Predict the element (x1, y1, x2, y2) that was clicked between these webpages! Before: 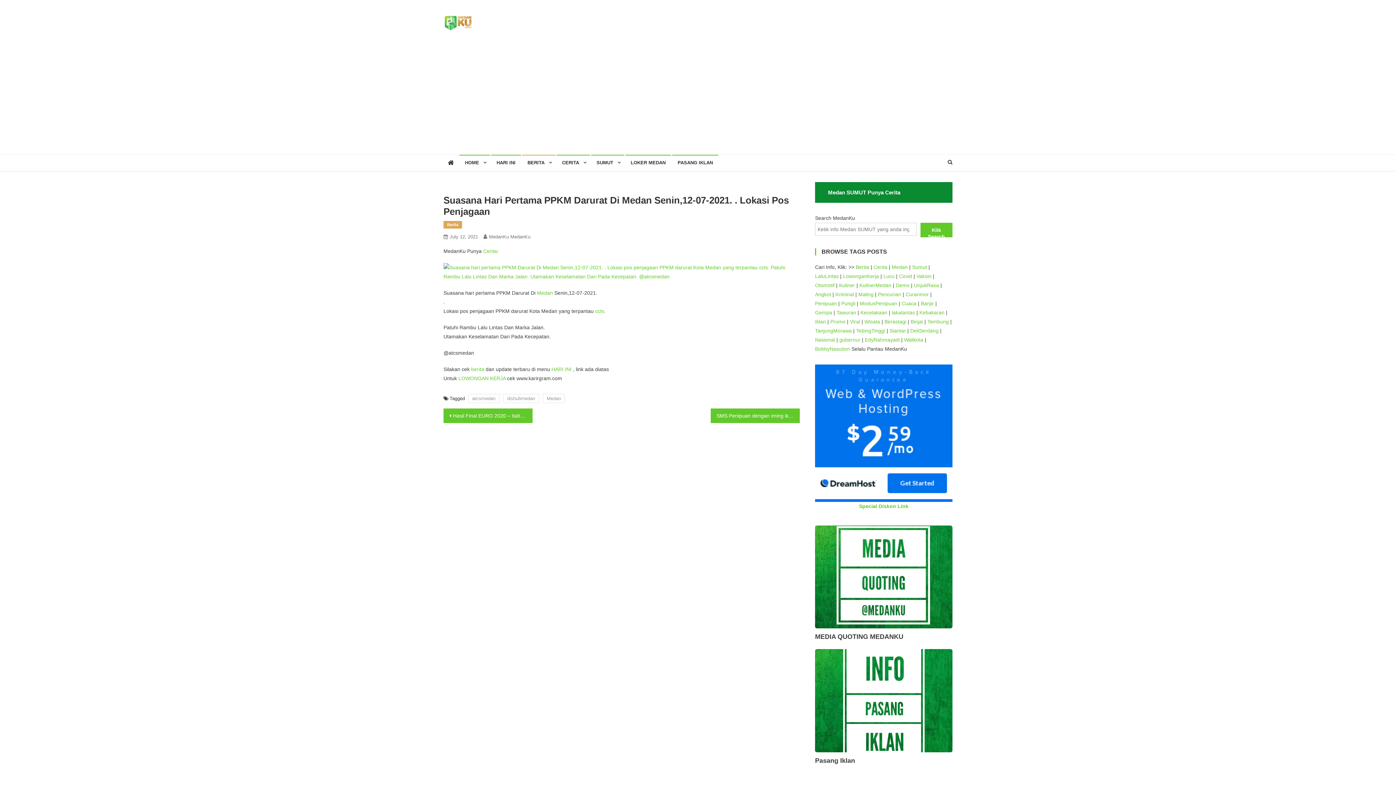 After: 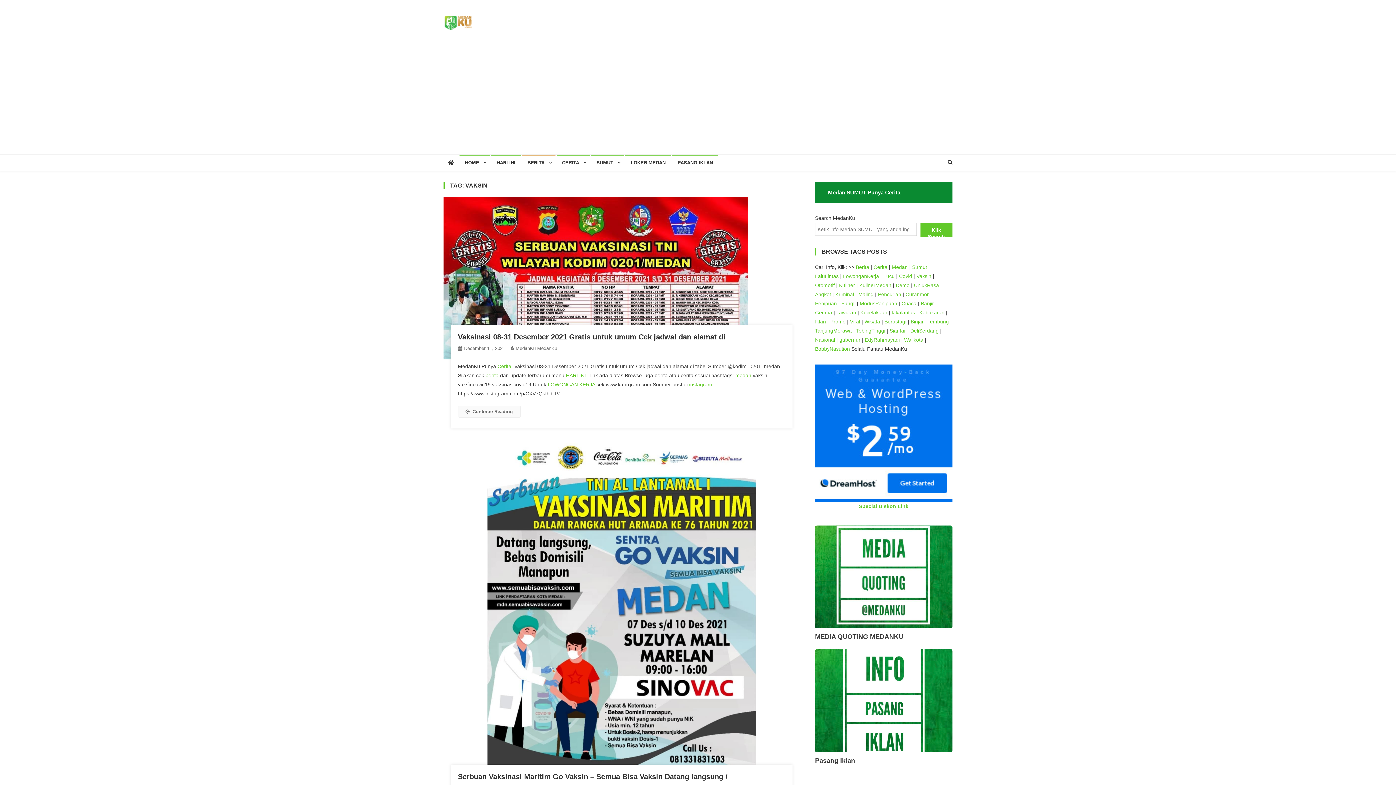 Action: label: Vaksin bbox: (916, 273, 931, 279)